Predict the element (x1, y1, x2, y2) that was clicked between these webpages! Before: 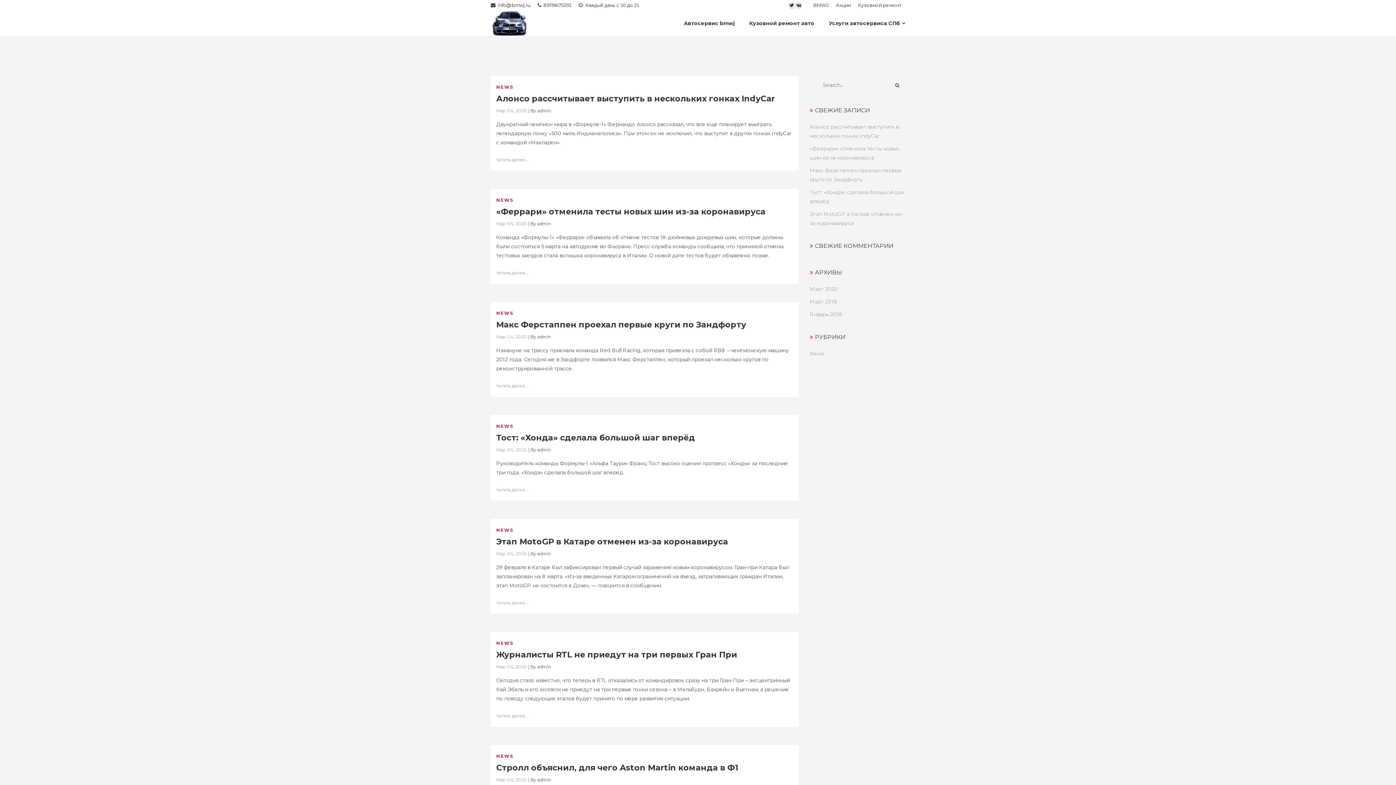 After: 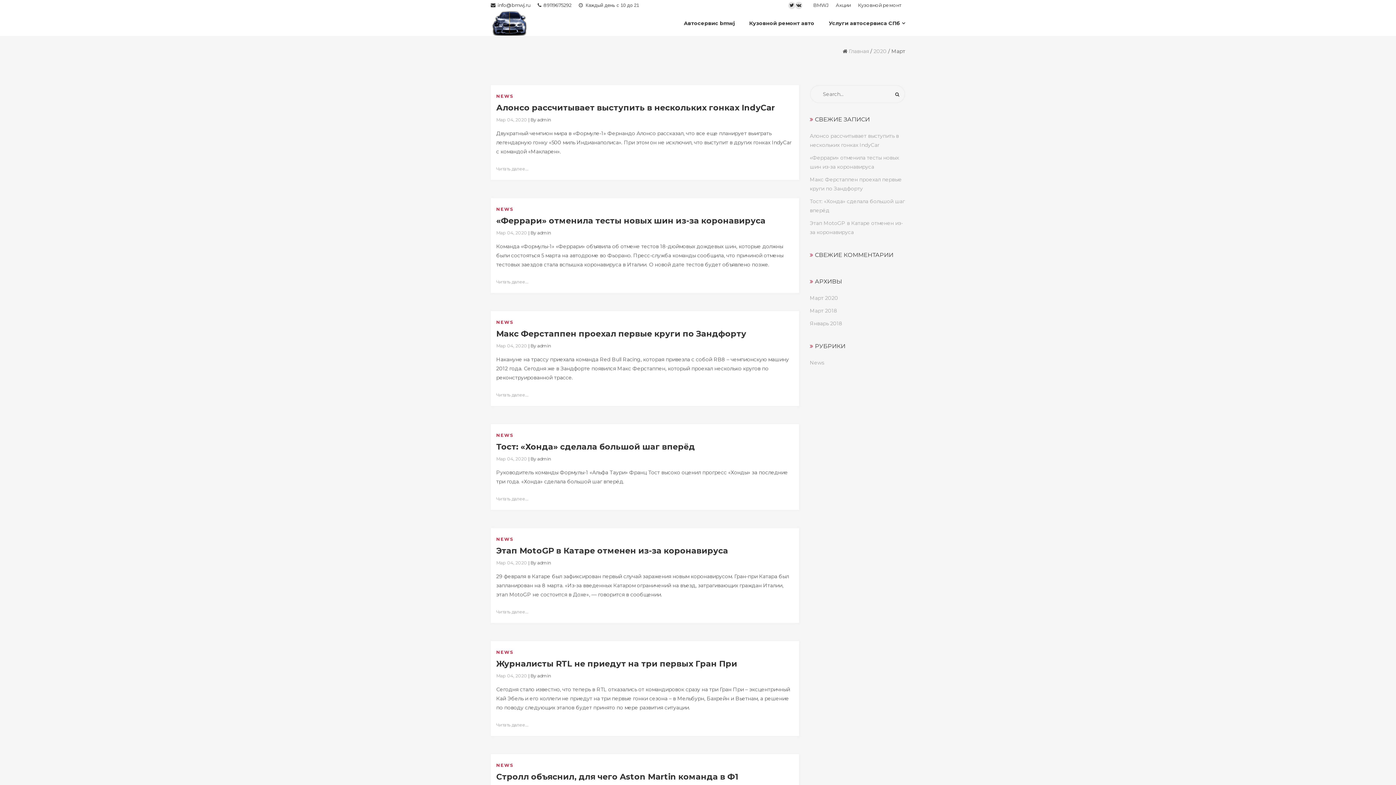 Action: label: Мар 04, 2020 bbox: (496, 447, 527, 452)